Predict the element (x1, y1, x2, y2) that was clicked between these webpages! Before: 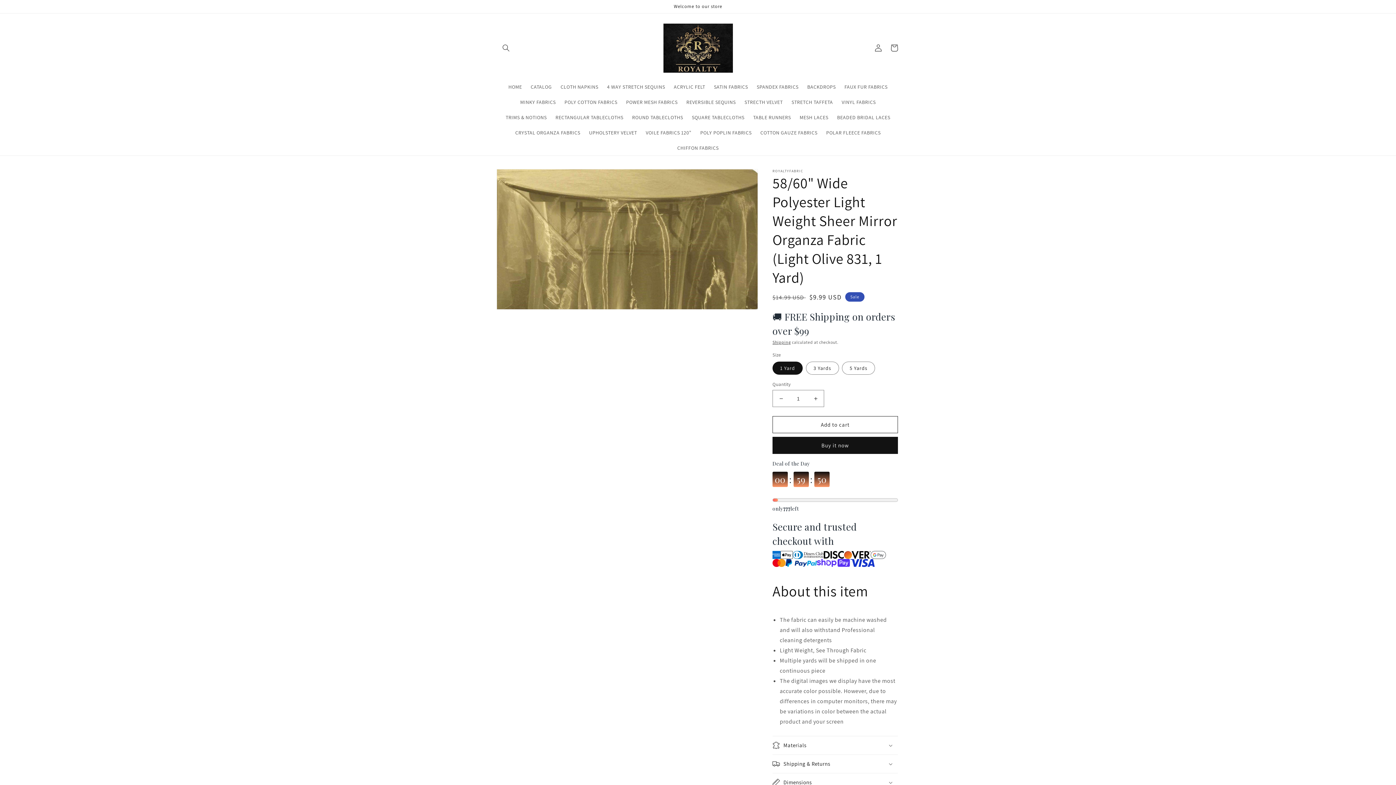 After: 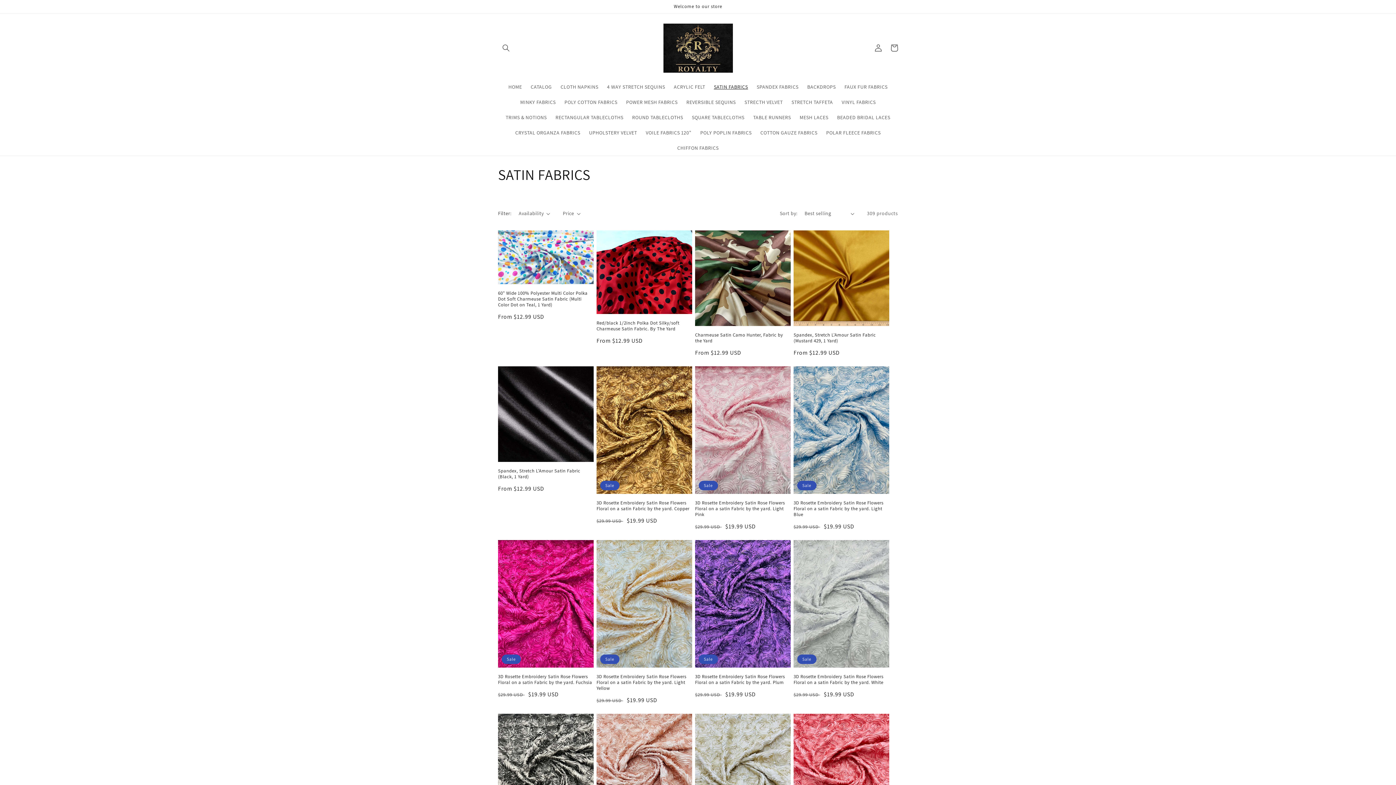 Action: bbox: (709, 79, 752, 94) label: SATIN FABRICS